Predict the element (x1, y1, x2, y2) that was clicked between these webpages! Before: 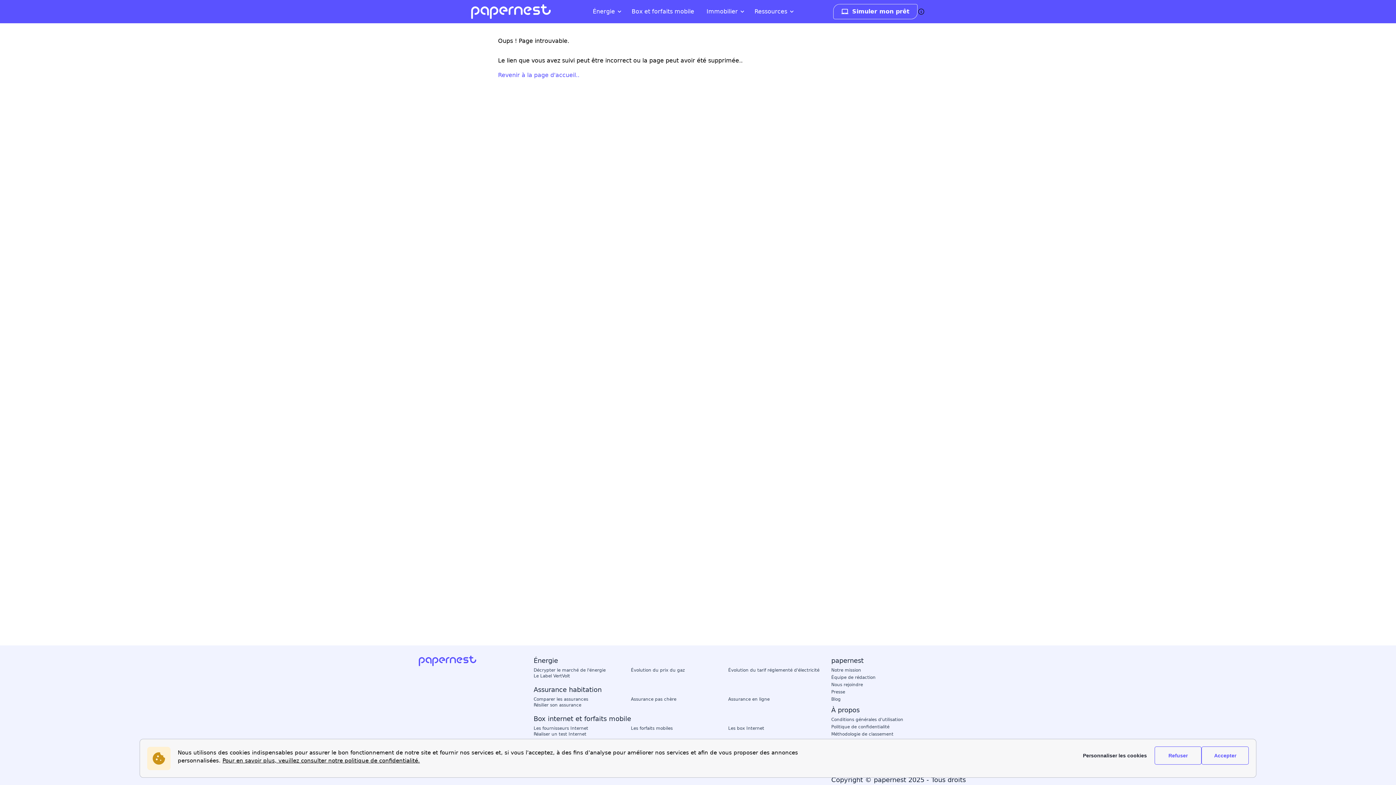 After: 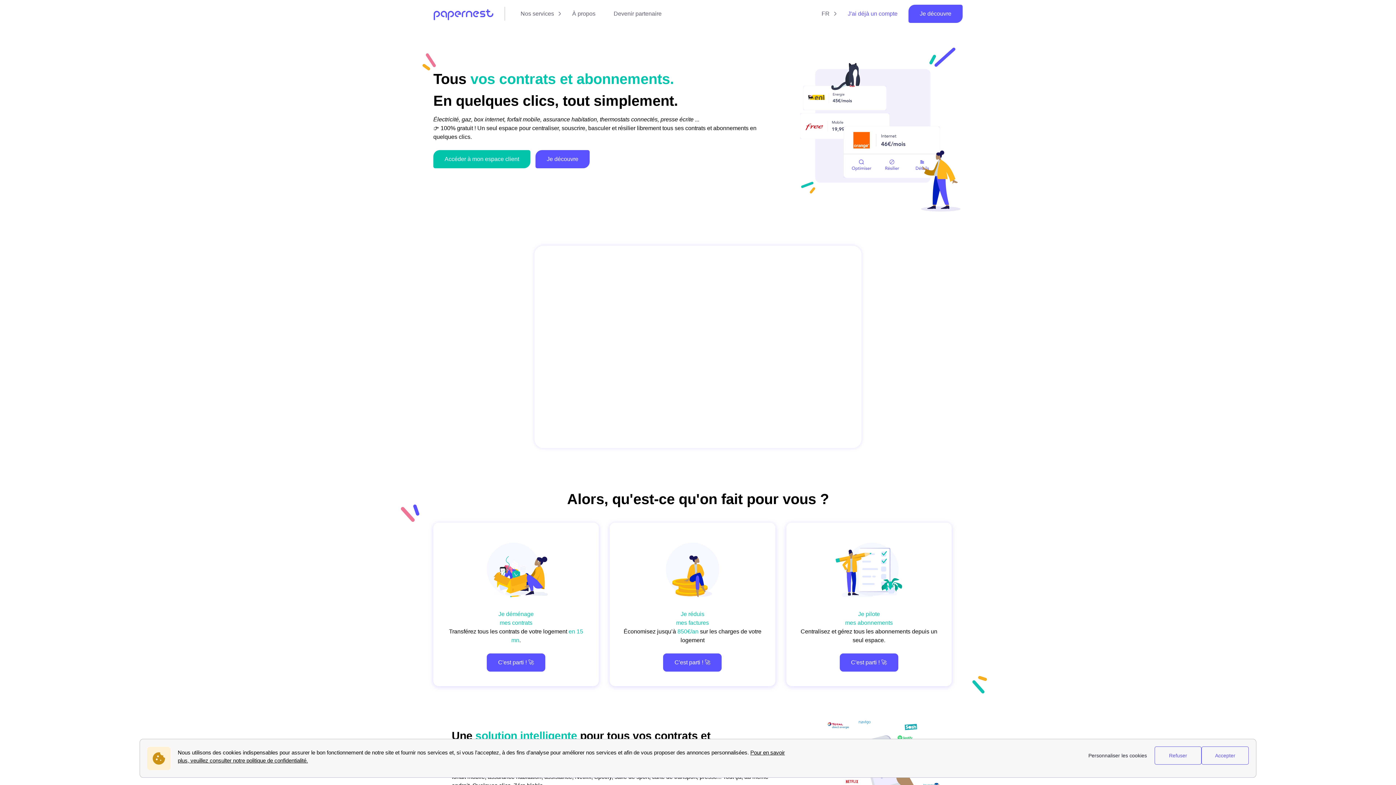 Action: bbox: (498, 71, 579, 78) label: Revenir à la page d'accueil..